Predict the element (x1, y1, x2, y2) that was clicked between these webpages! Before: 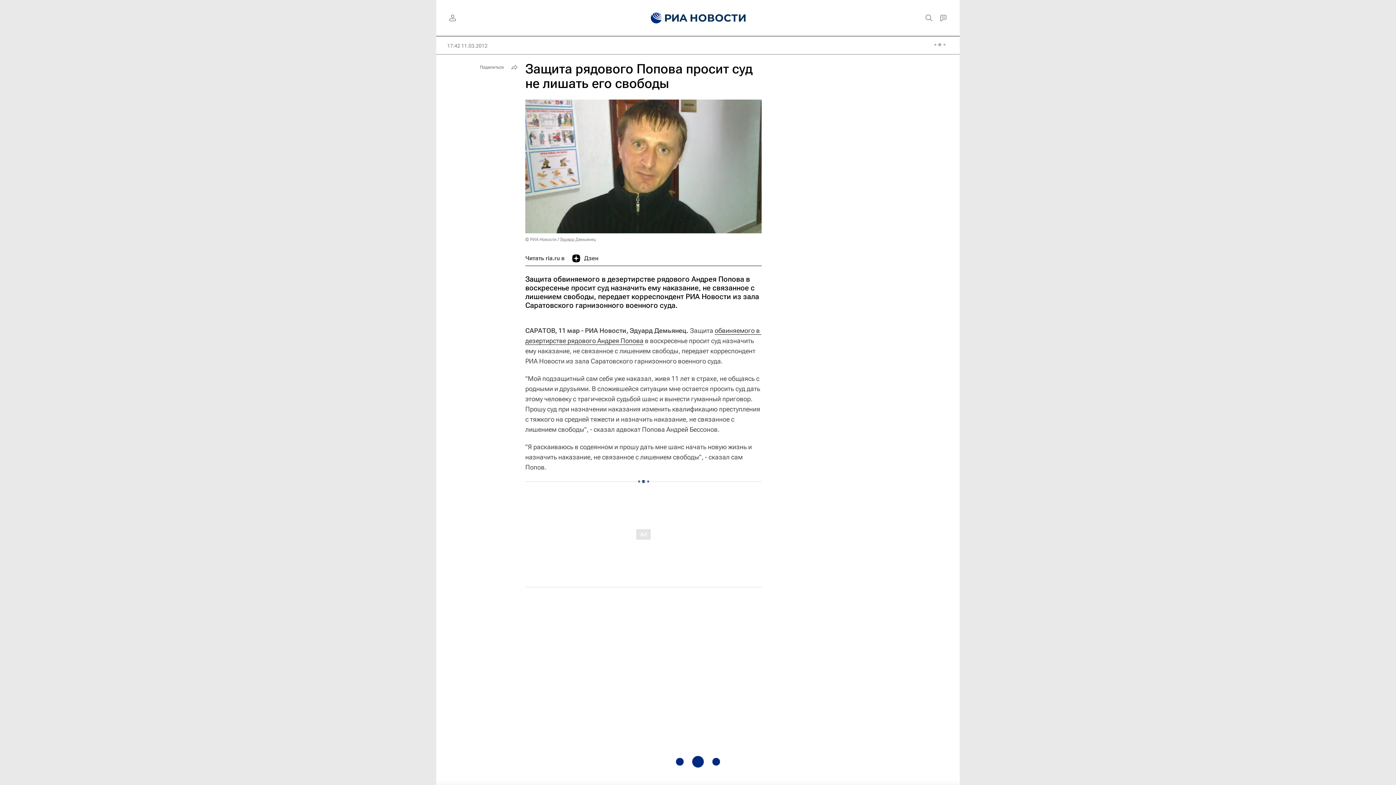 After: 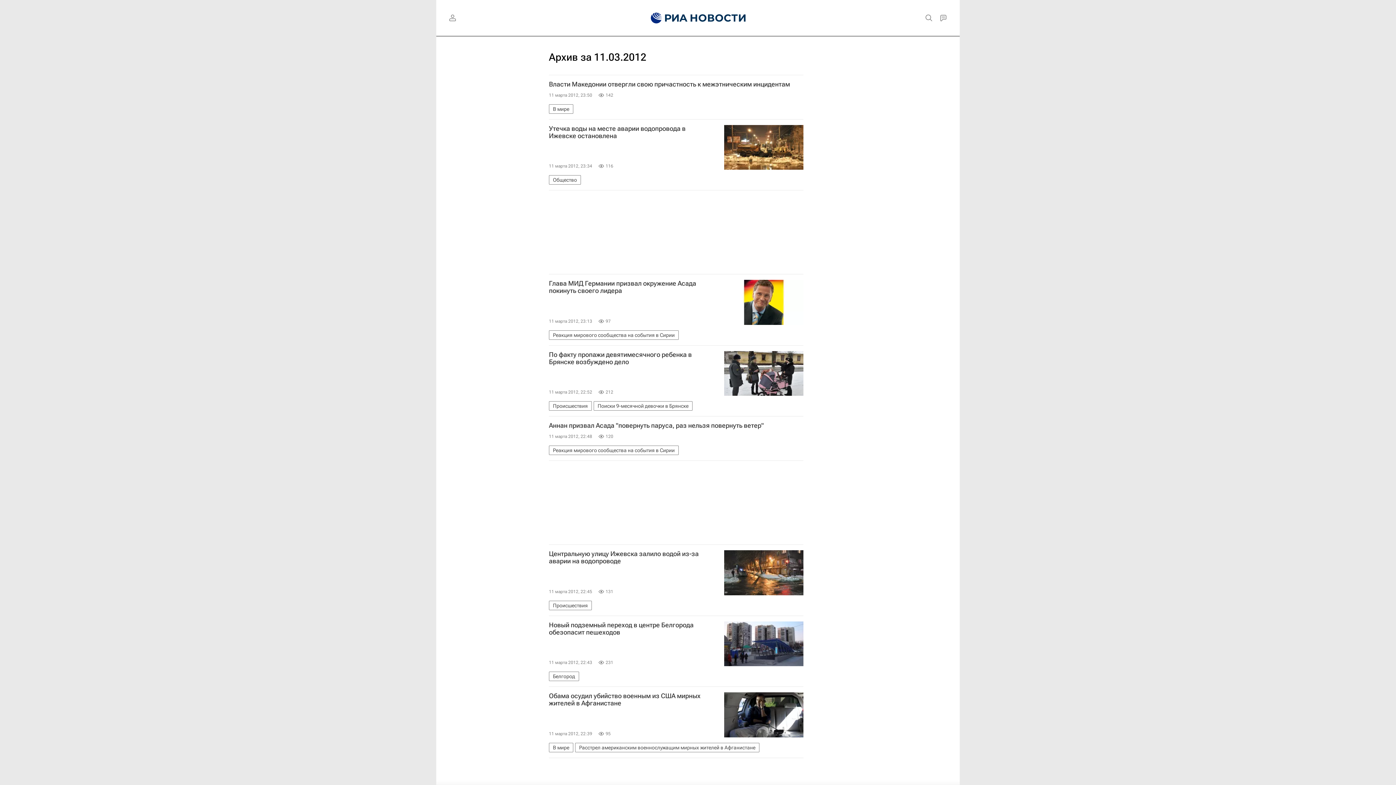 Action: bbox: (447, 42, 487, 49) label: 17:42 11.03.2012